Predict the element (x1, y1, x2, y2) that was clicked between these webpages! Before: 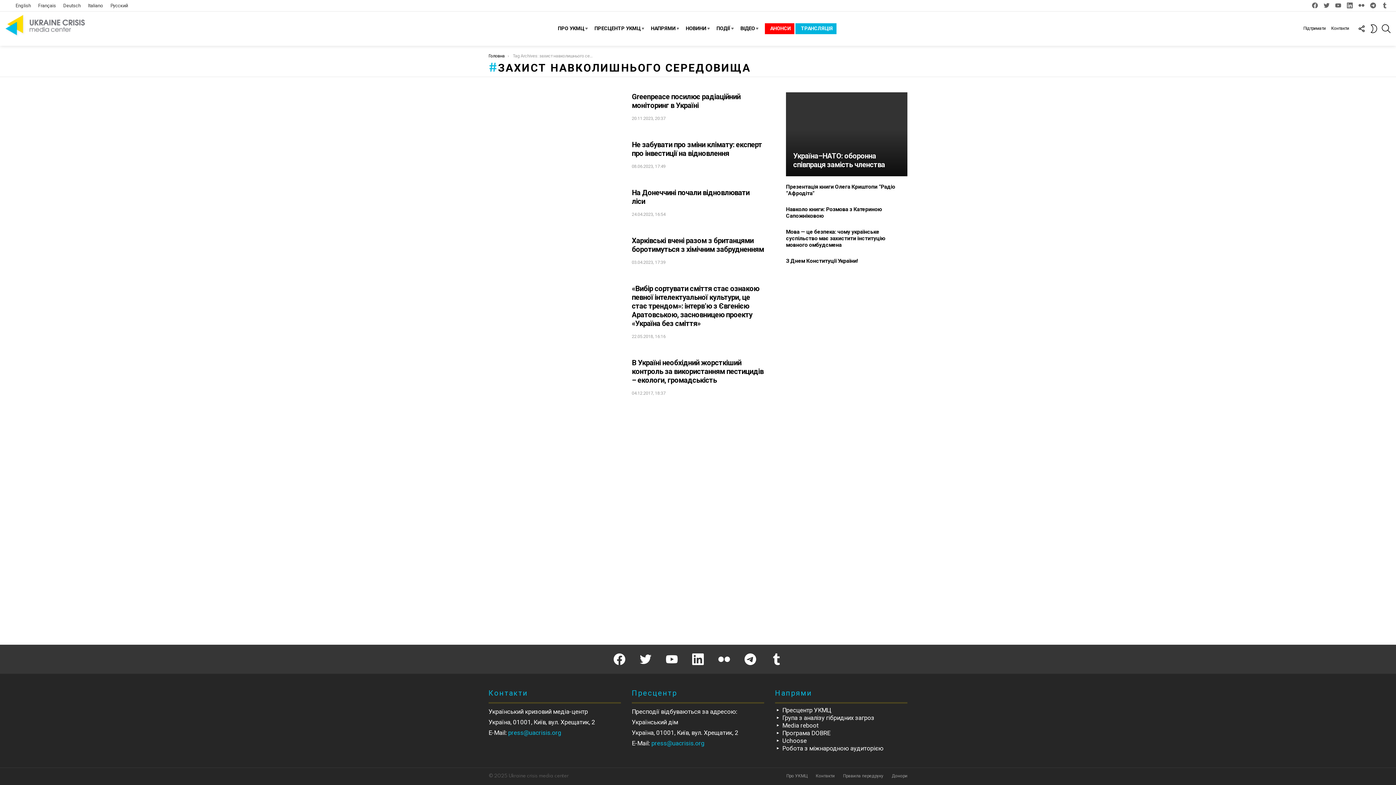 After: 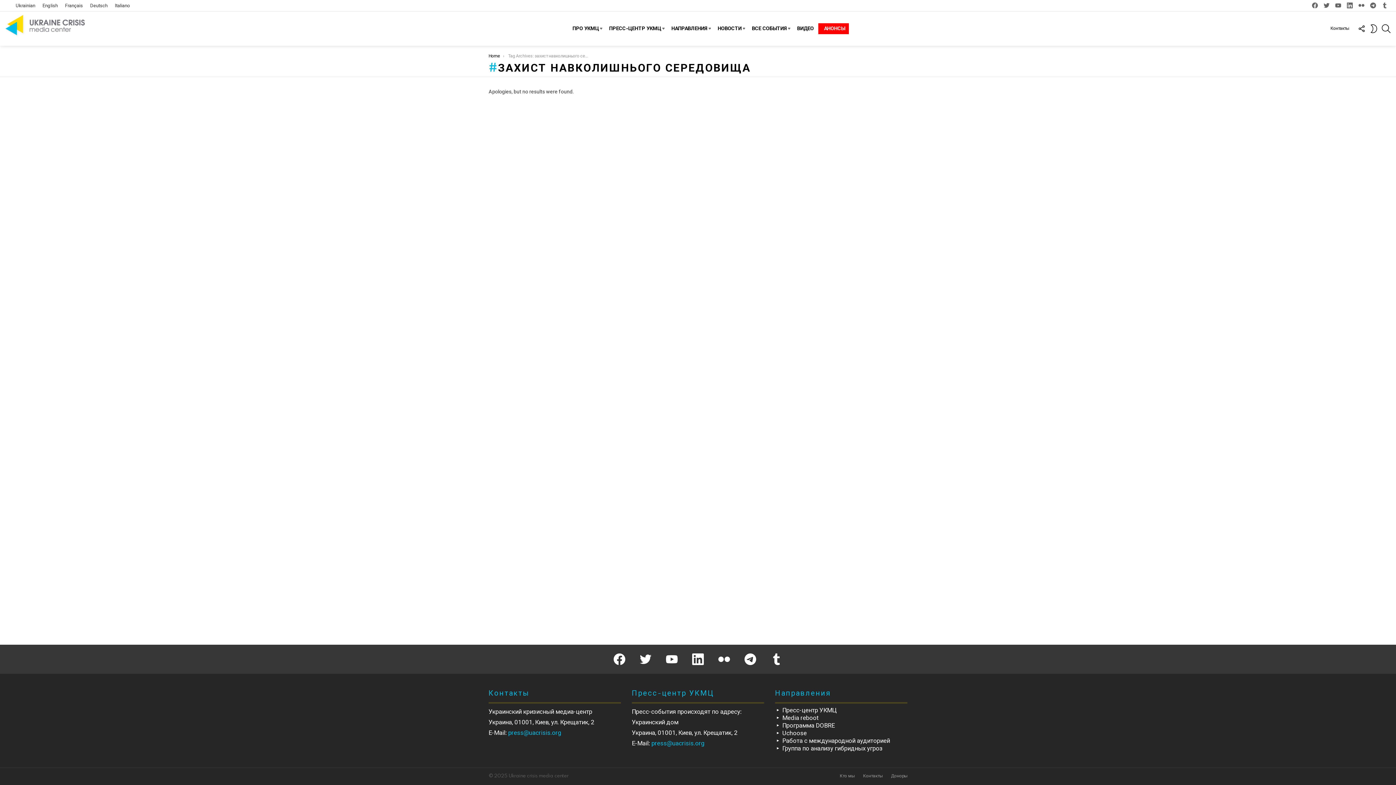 Action: label: Русский bbox: (110, 0, 128, 11)